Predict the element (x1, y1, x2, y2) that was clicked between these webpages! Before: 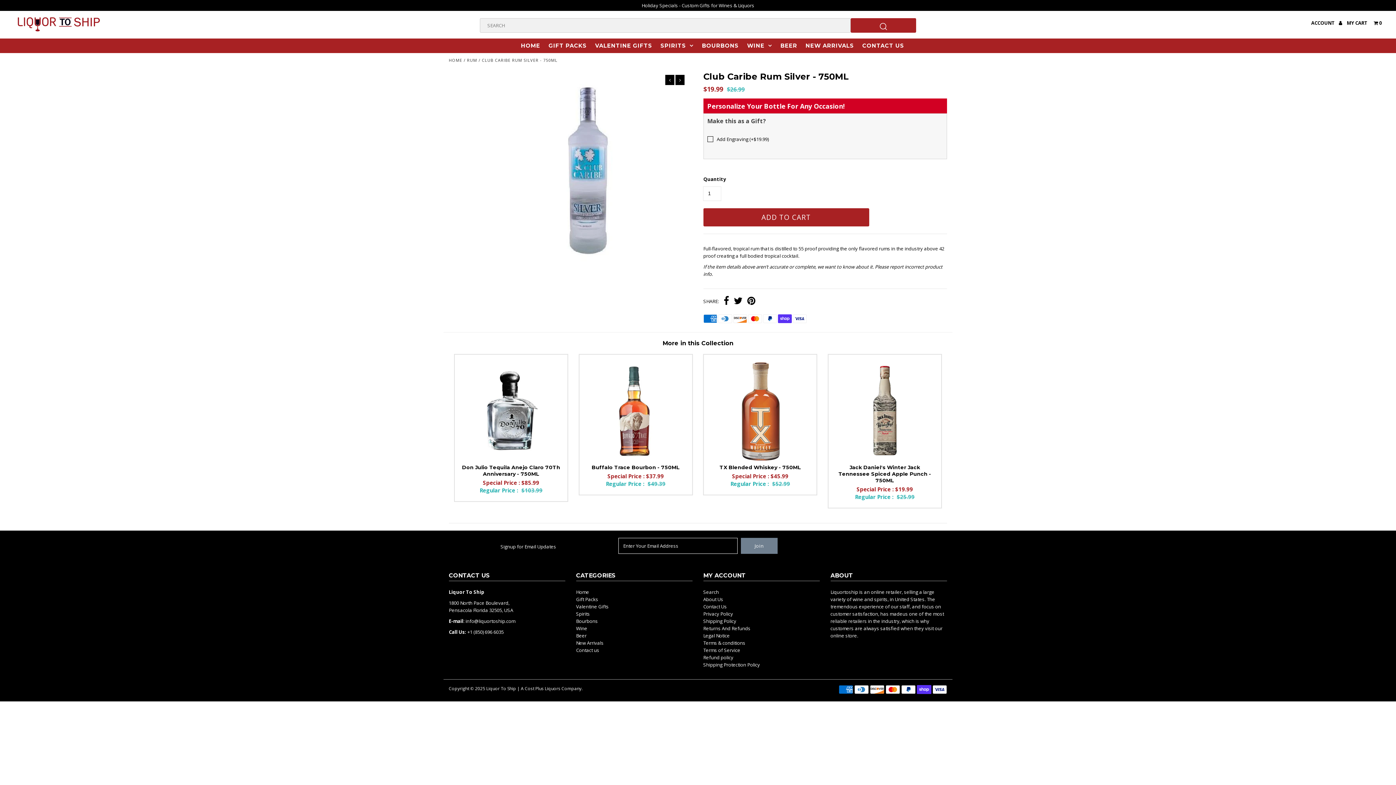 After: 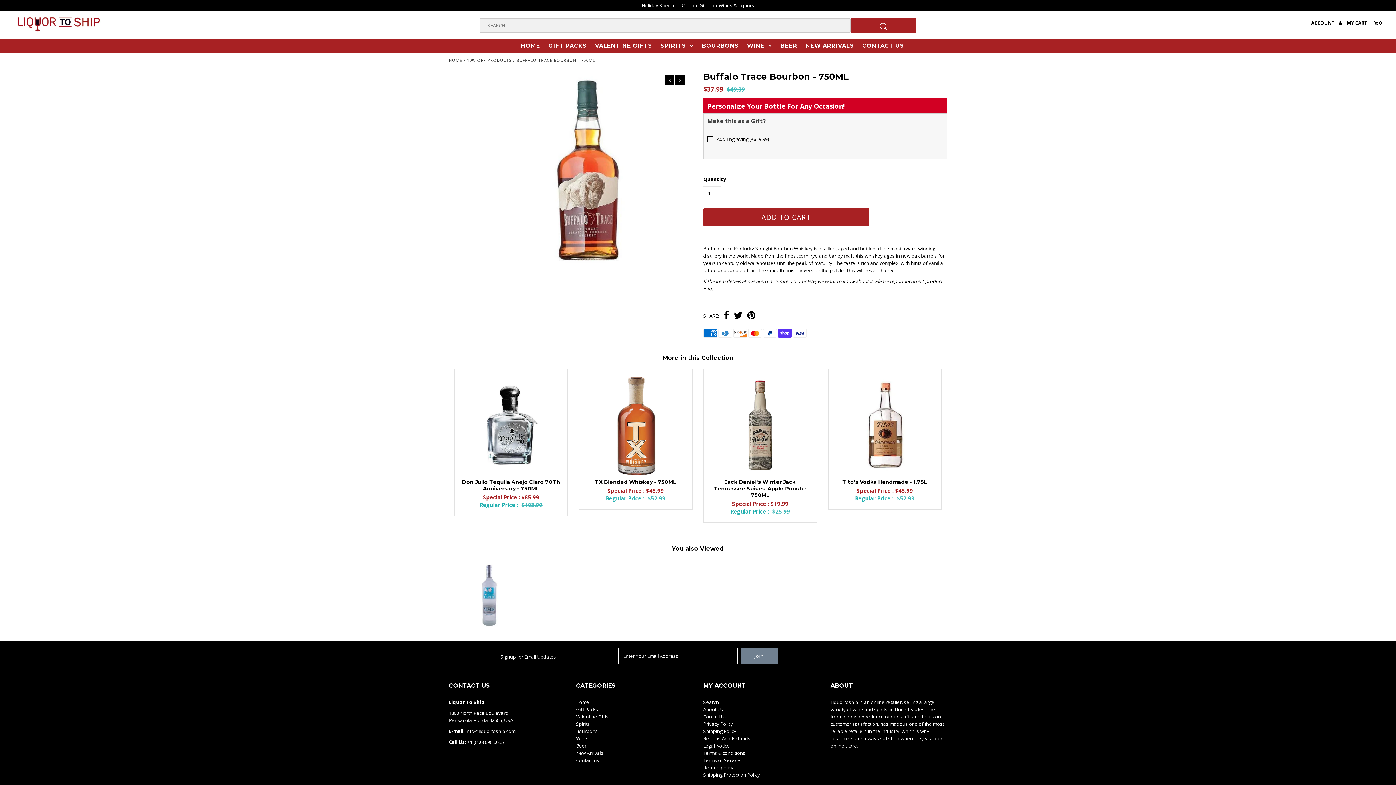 Action: label: Buffalo Trace Bourbon - 750ML bbox: (586, 464, 684, 470)